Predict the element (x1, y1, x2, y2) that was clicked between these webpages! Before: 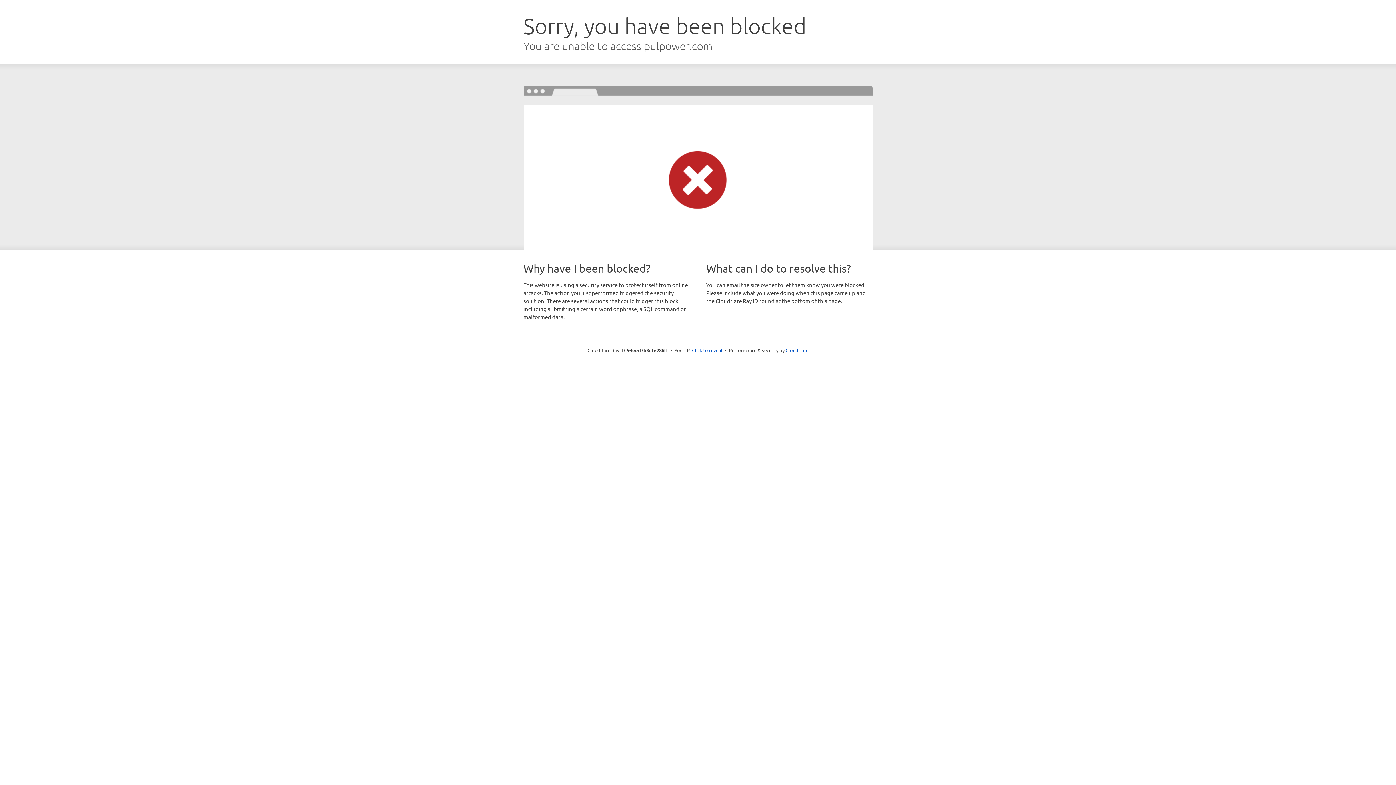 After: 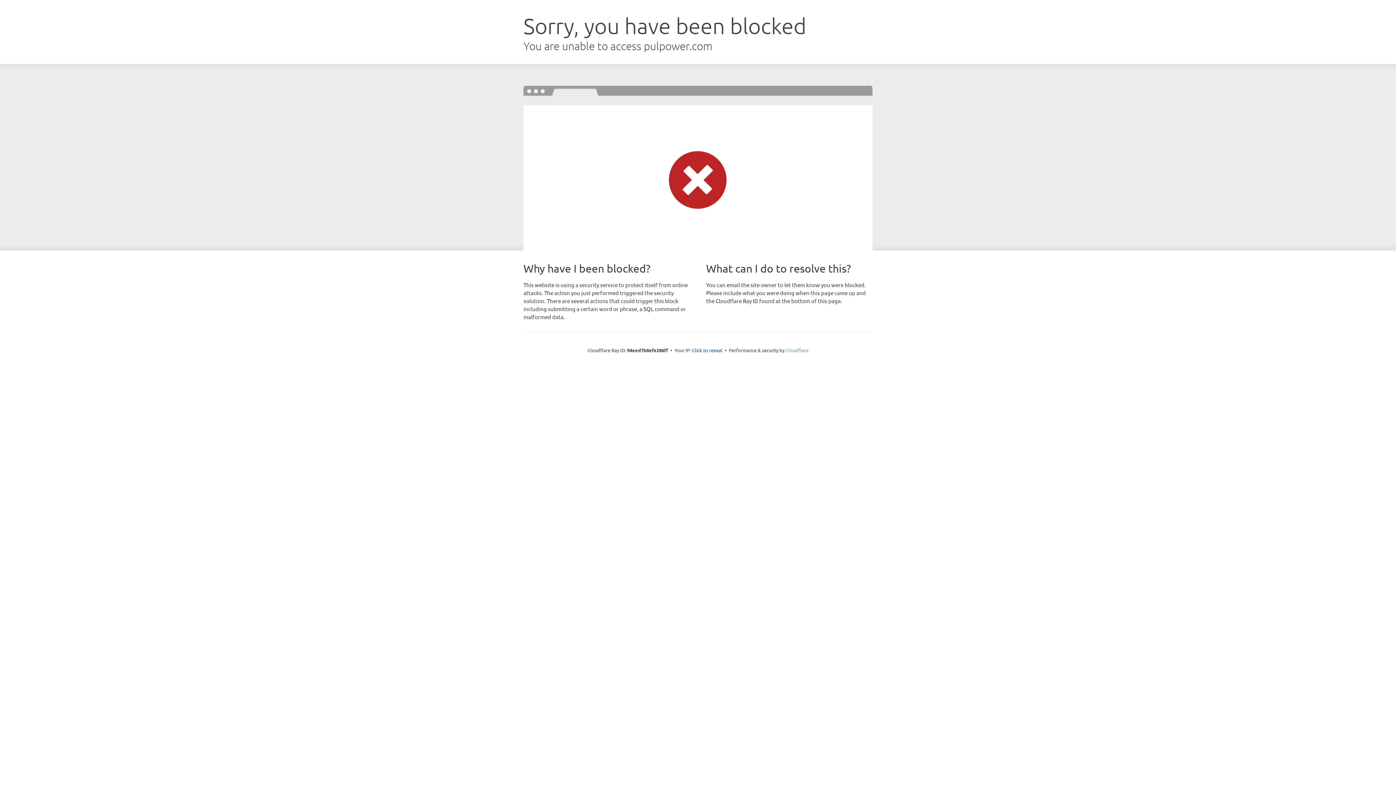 Action: bbox: (785, 347, 808, 353) label: Cloudflare